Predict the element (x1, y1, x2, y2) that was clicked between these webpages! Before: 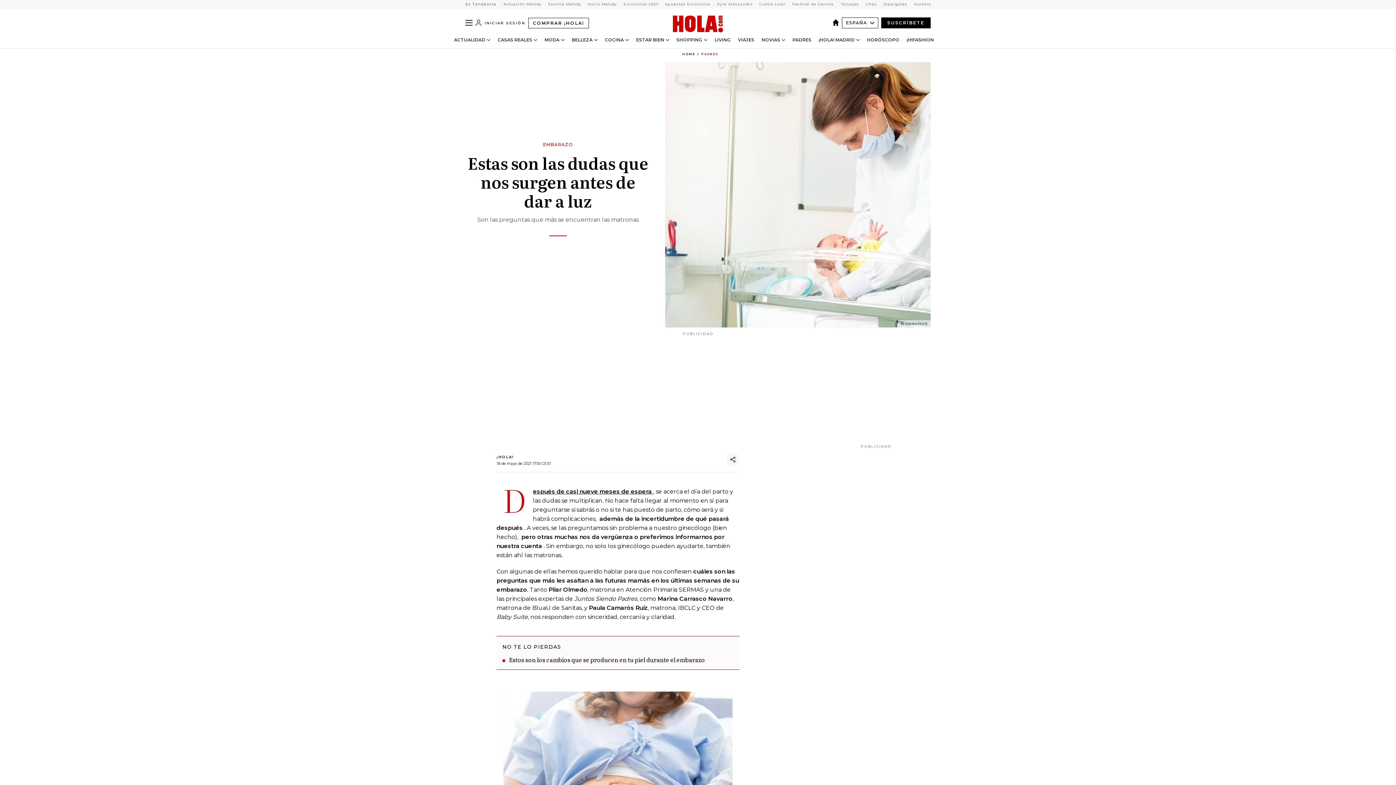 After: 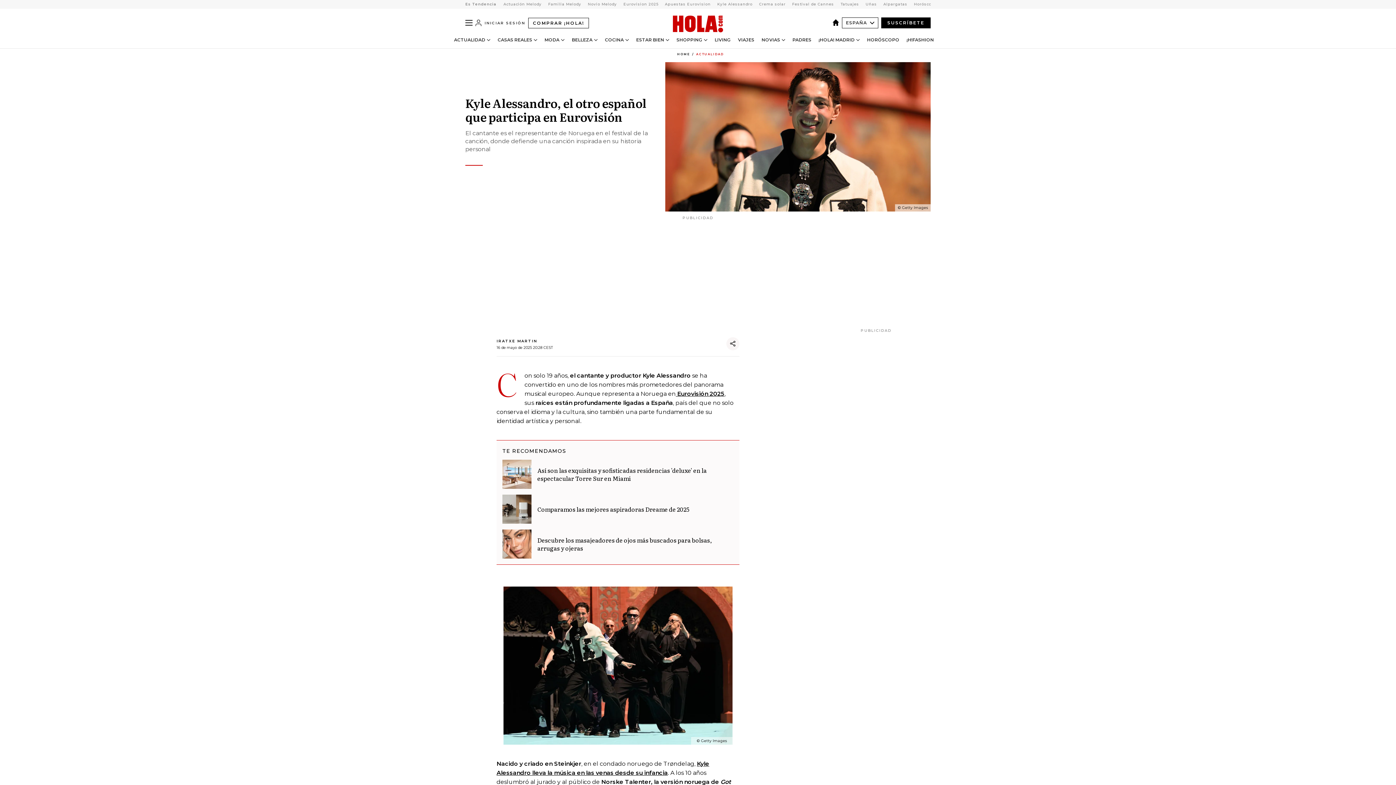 Action: label: View more Kyle Alessandro articles bbox: (714, 1, 755, 6)